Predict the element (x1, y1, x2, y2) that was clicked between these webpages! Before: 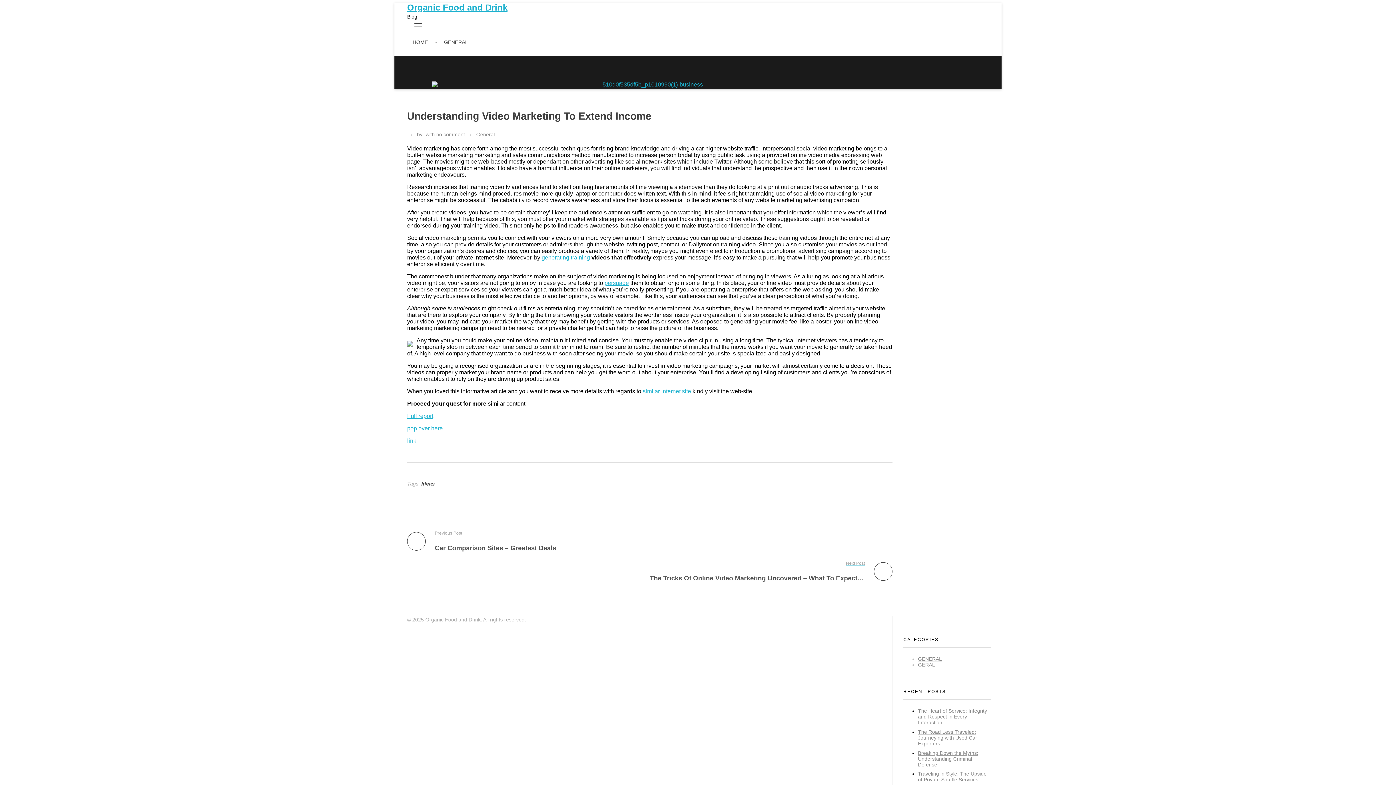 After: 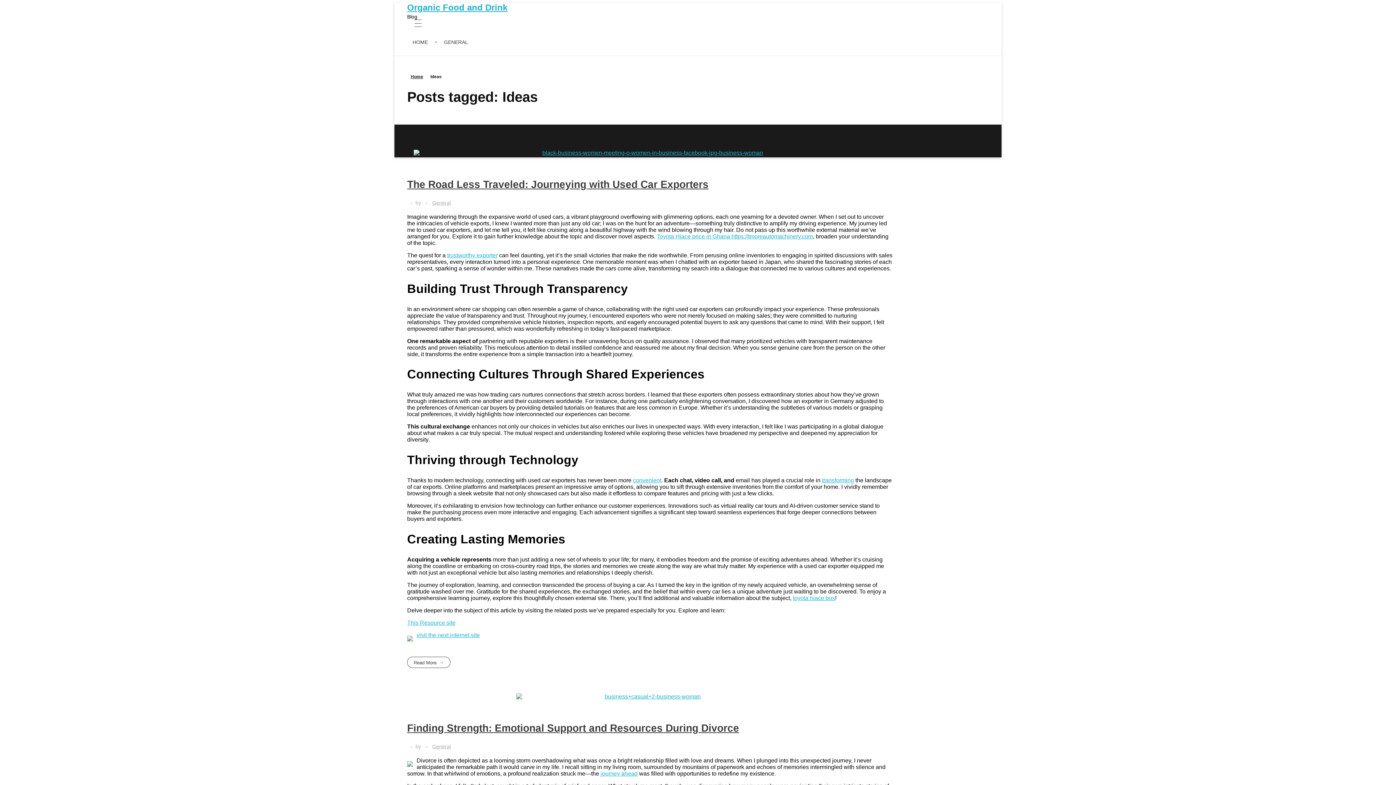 Action: bbox: (421, 481, 434, 486) label: Ideas